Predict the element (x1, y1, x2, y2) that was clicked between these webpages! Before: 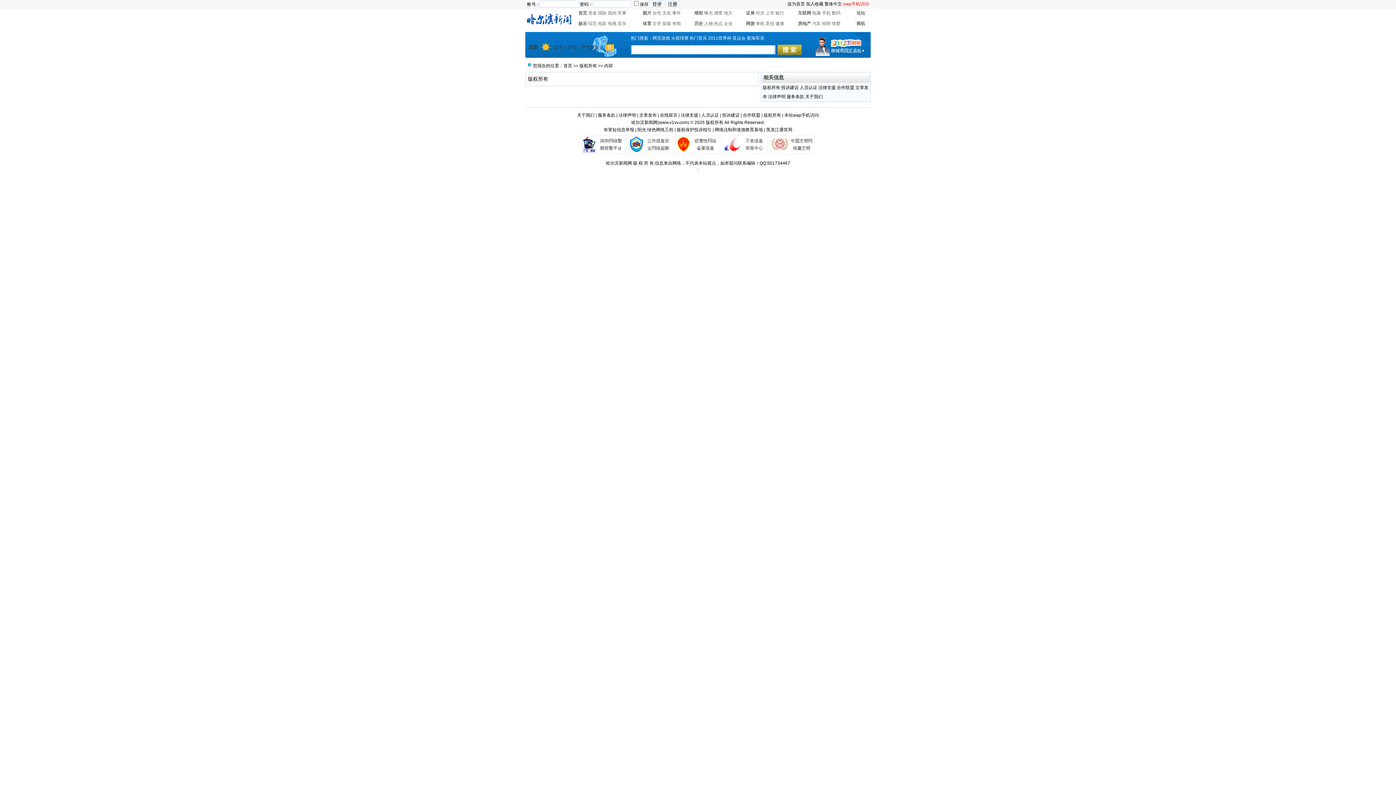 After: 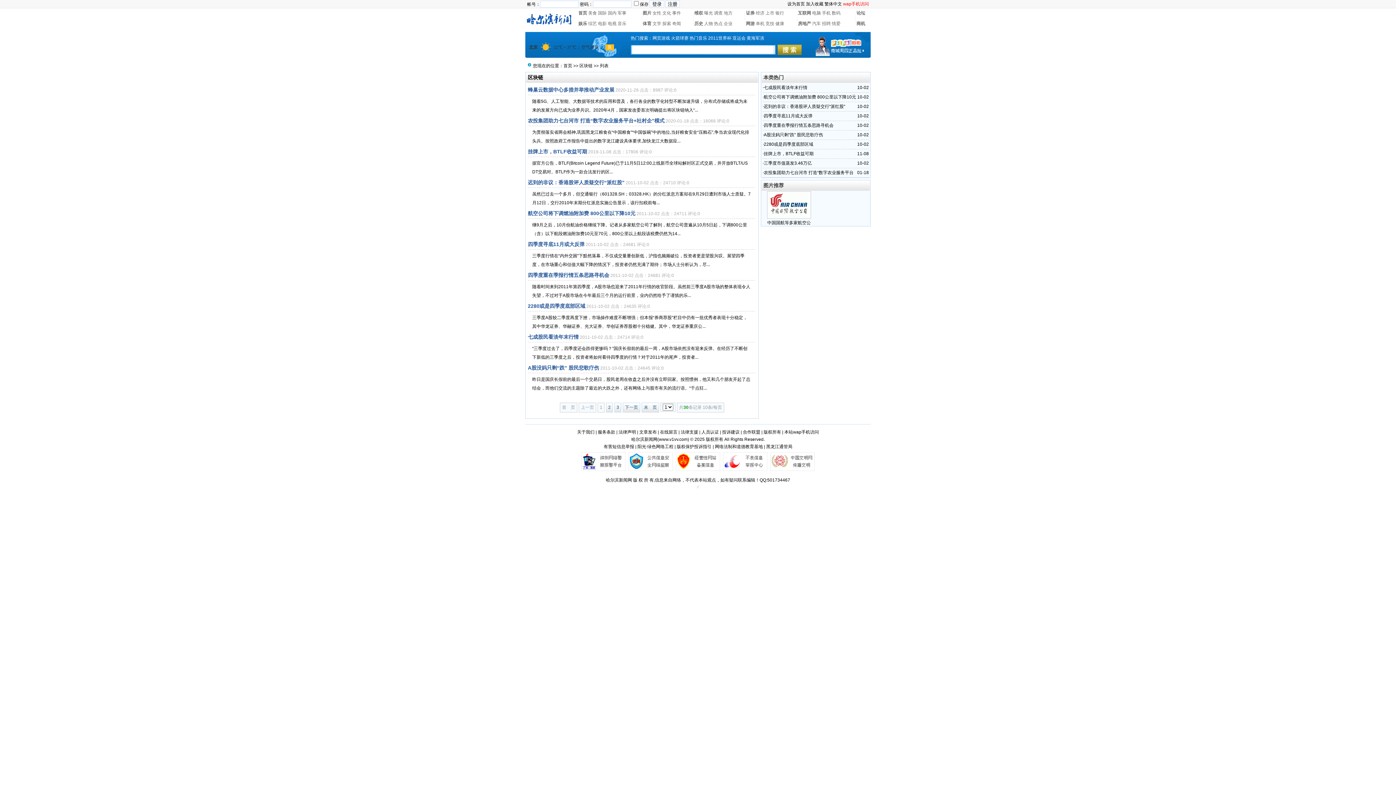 Action: label: 证券 bbox: (746, 10, 754, 15)